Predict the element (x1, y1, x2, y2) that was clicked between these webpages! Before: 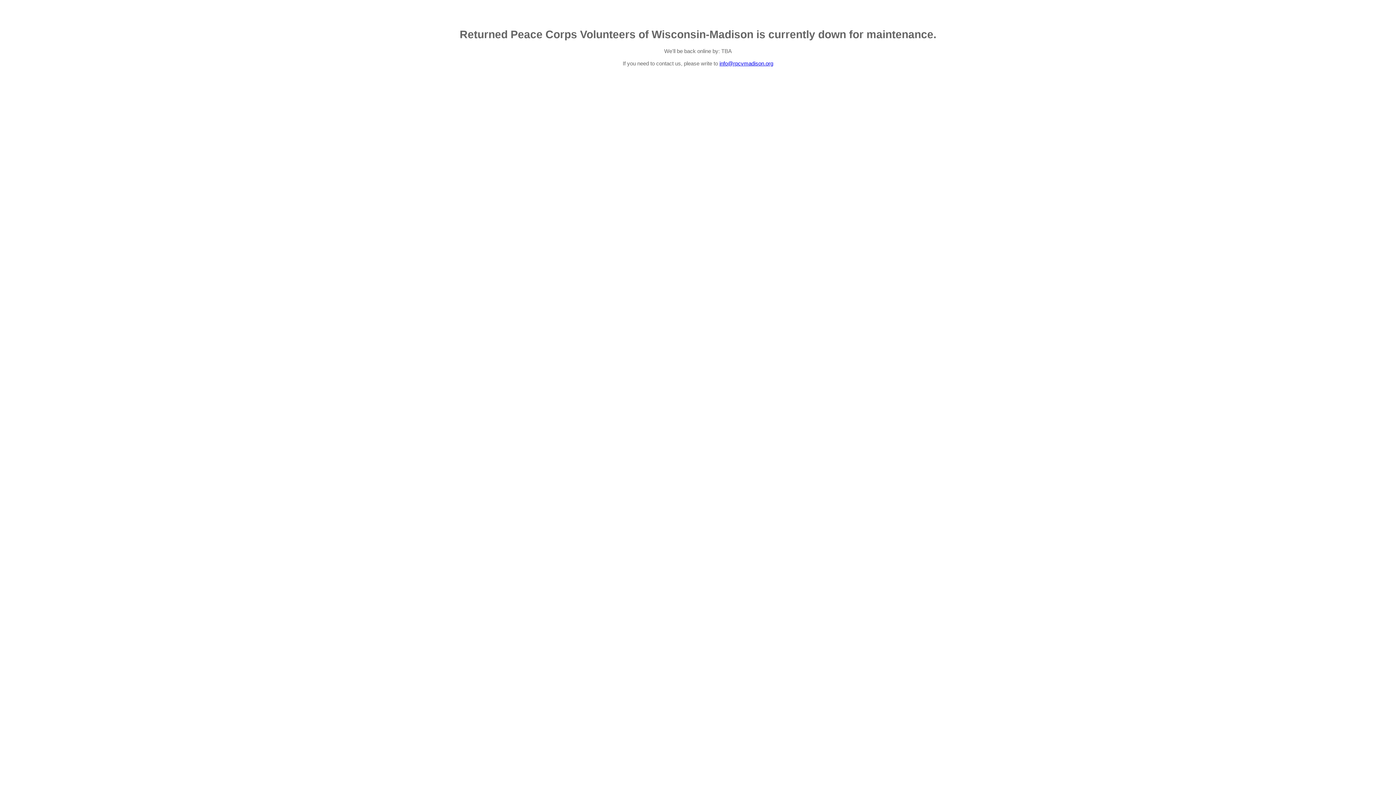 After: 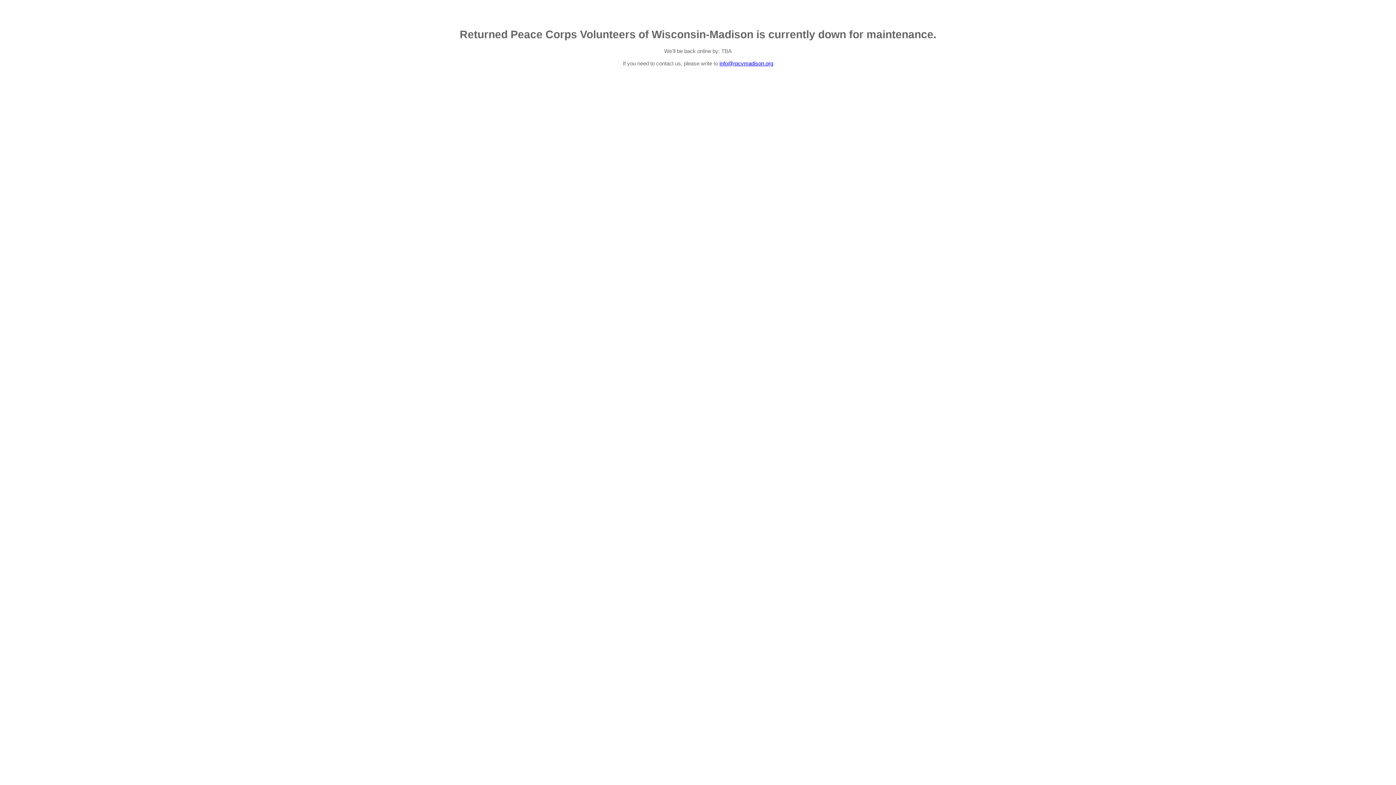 Action: bbox: (719, 60, 773, 66) label: info@rpcvmadison.org